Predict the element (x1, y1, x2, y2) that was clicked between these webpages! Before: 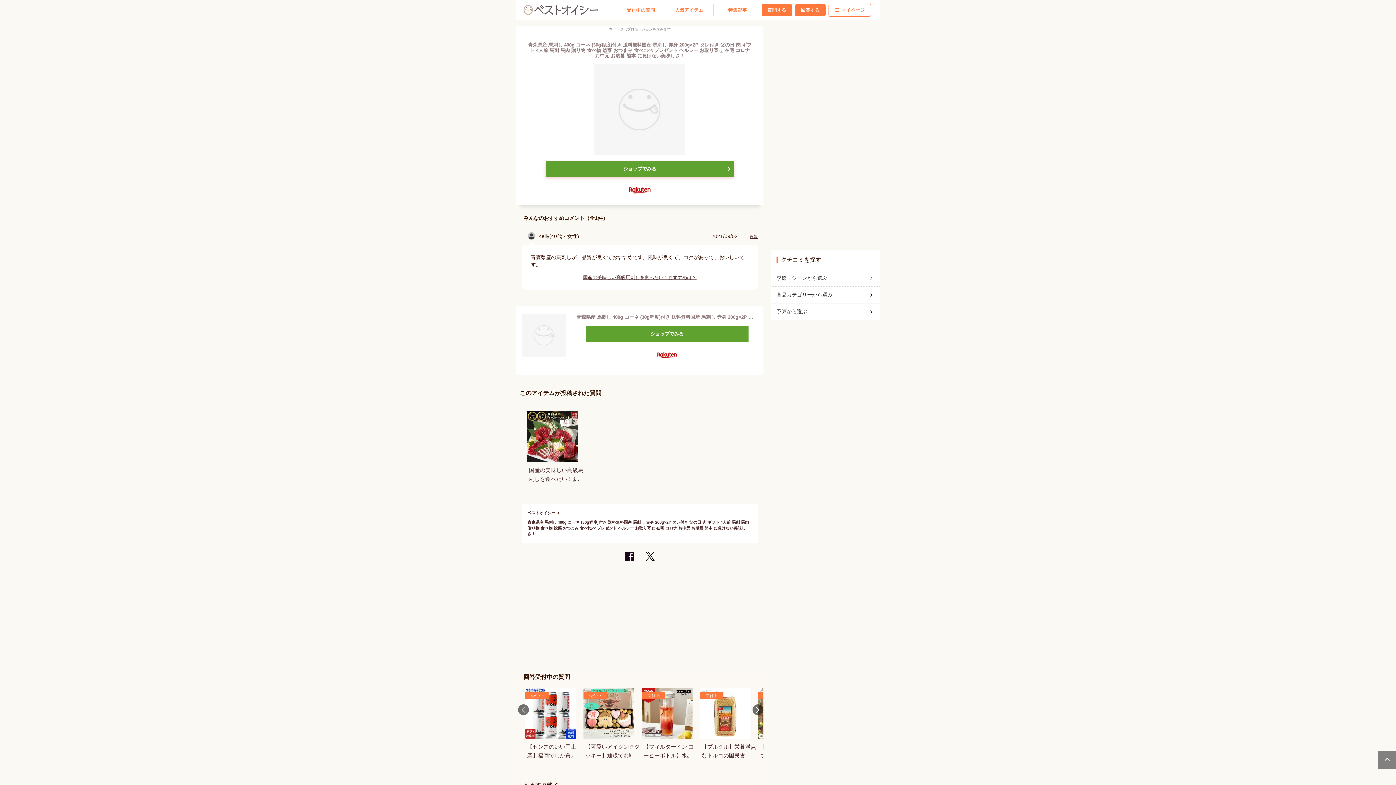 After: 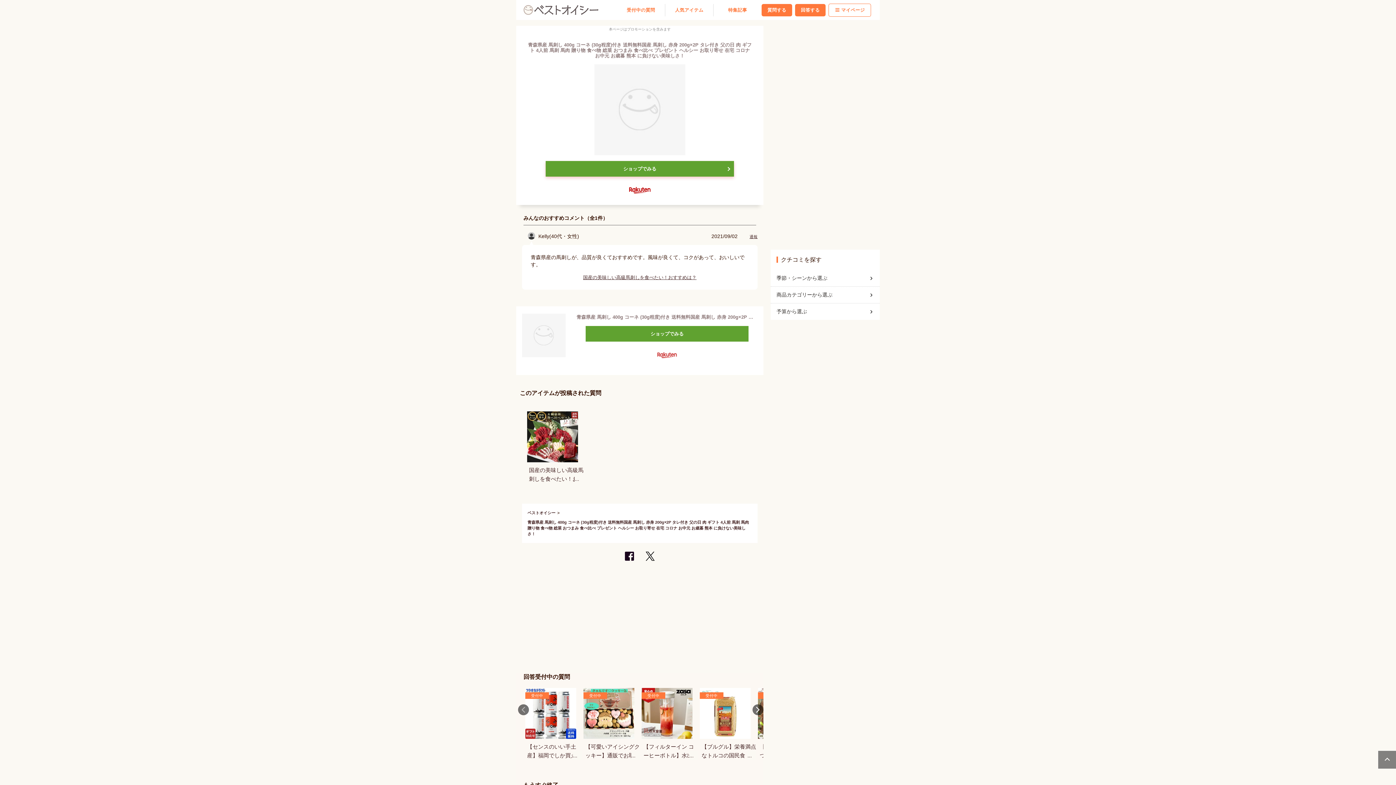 Action: bbox: (652, 346, 681, 362)